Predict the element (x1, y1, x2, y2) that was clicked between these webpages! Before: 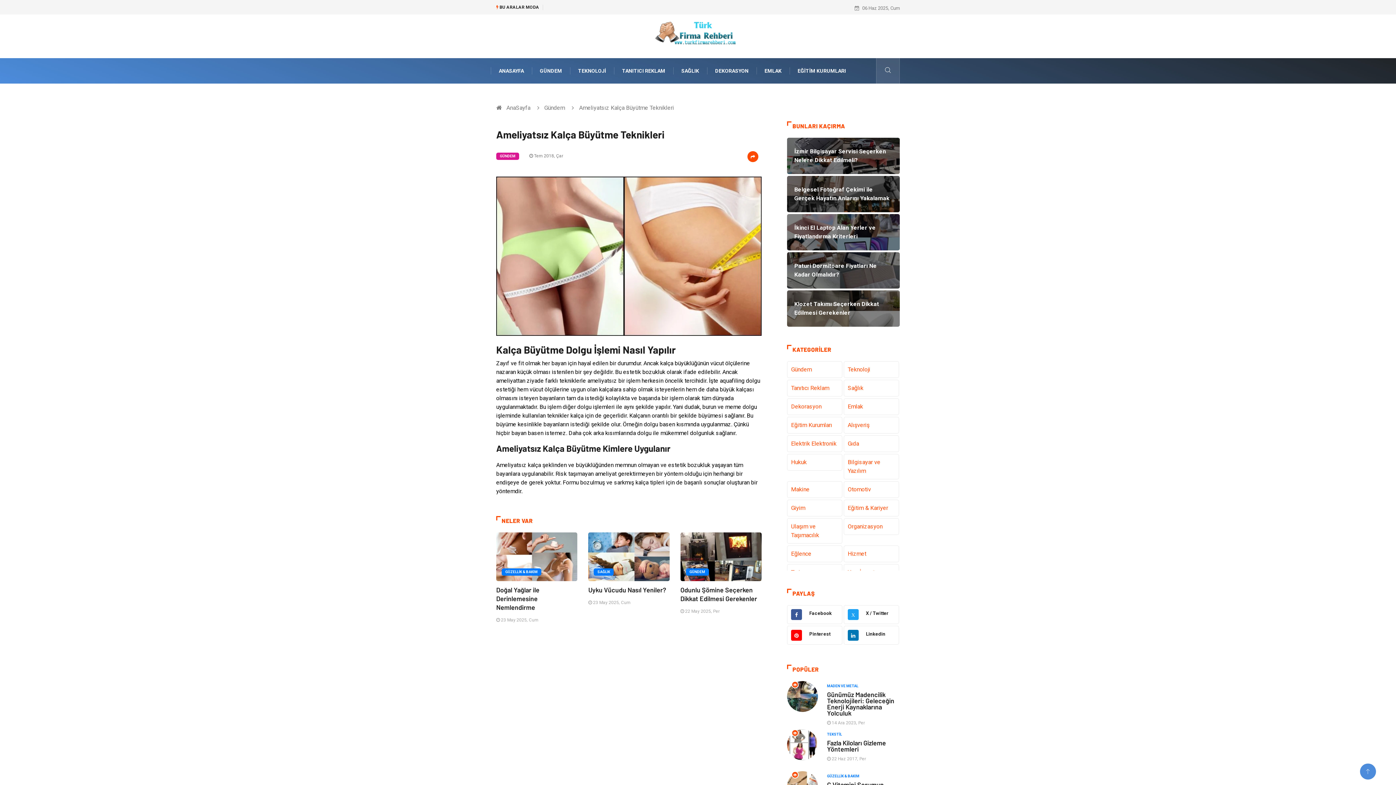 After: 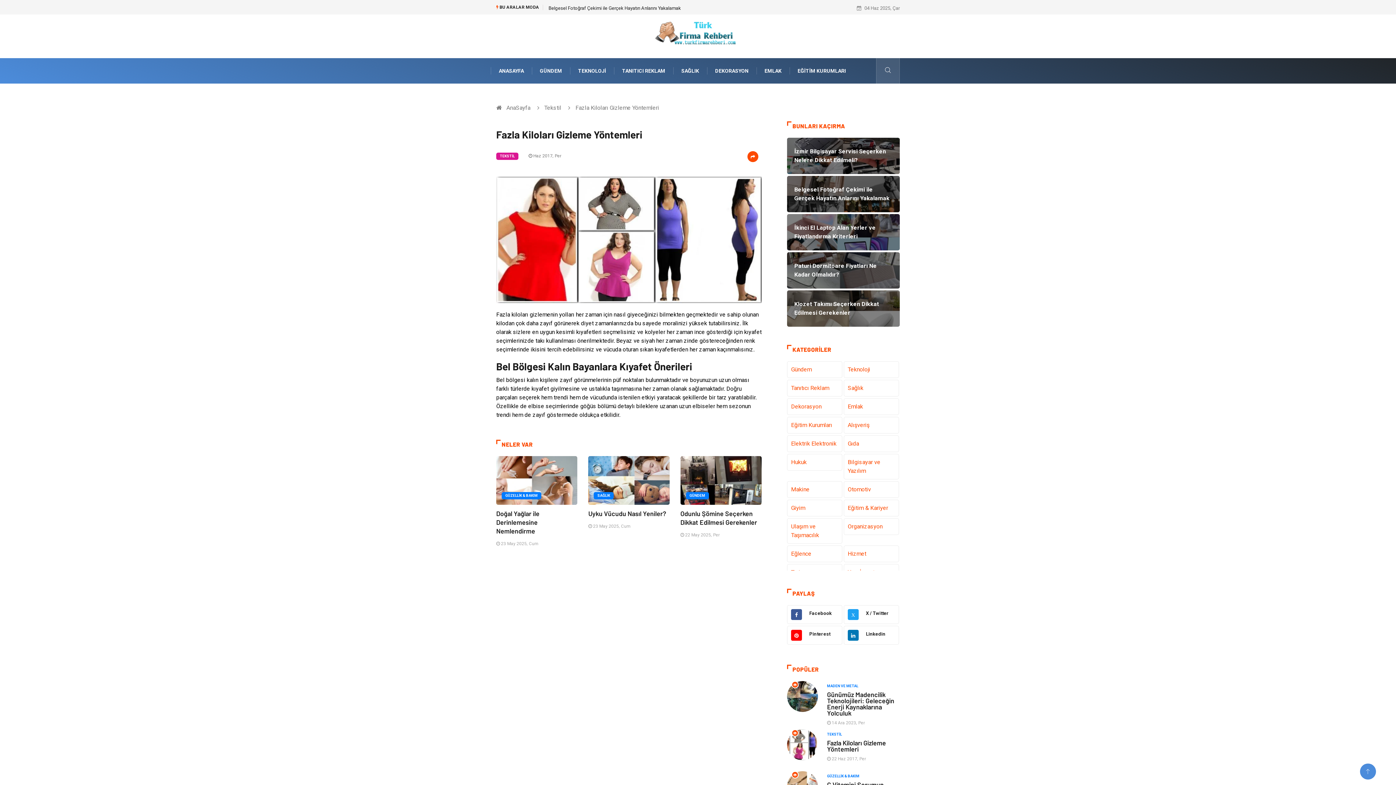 Action: bbox: (787, 729, 818, 760)